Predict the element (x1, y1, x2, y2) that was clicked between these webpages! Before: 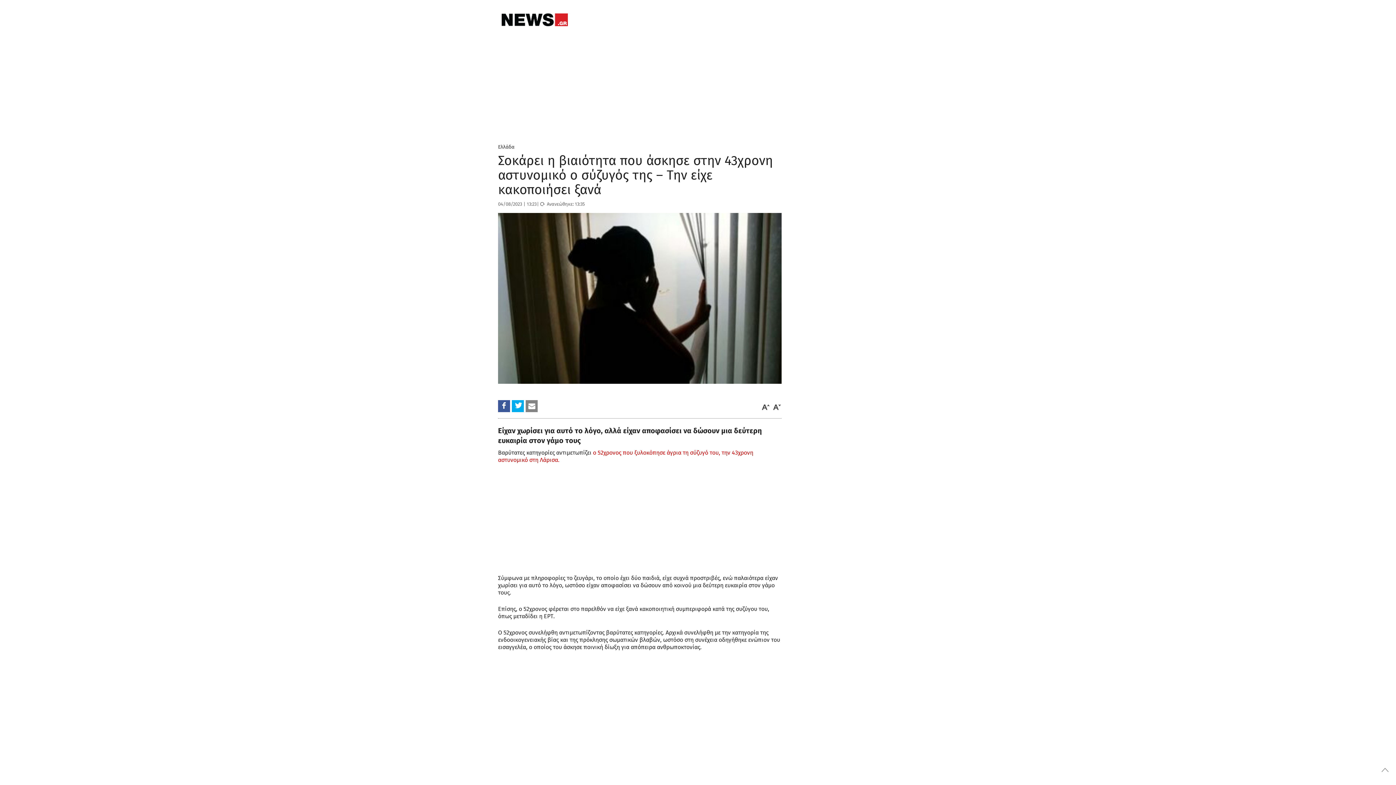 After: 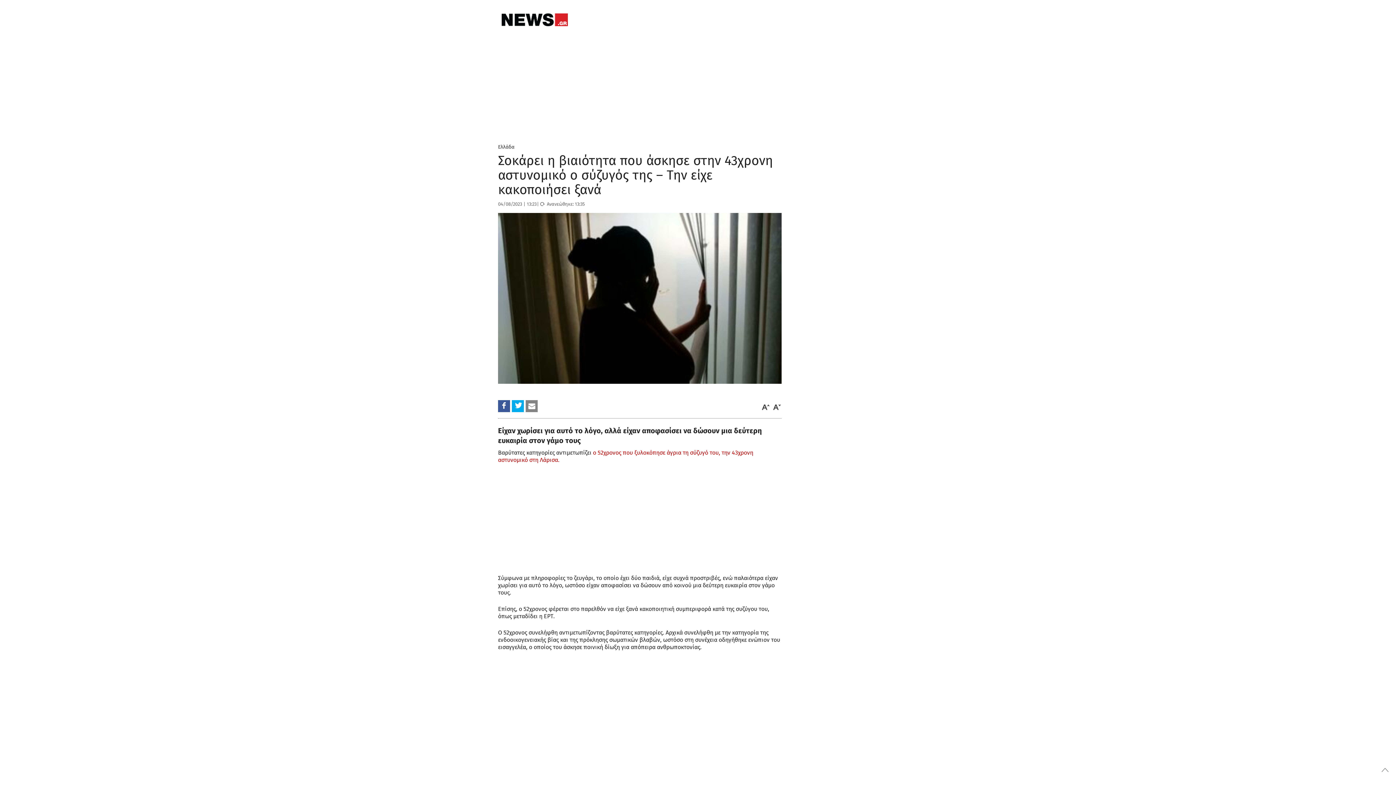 Action: bbox: (525, 400, 537, 412)